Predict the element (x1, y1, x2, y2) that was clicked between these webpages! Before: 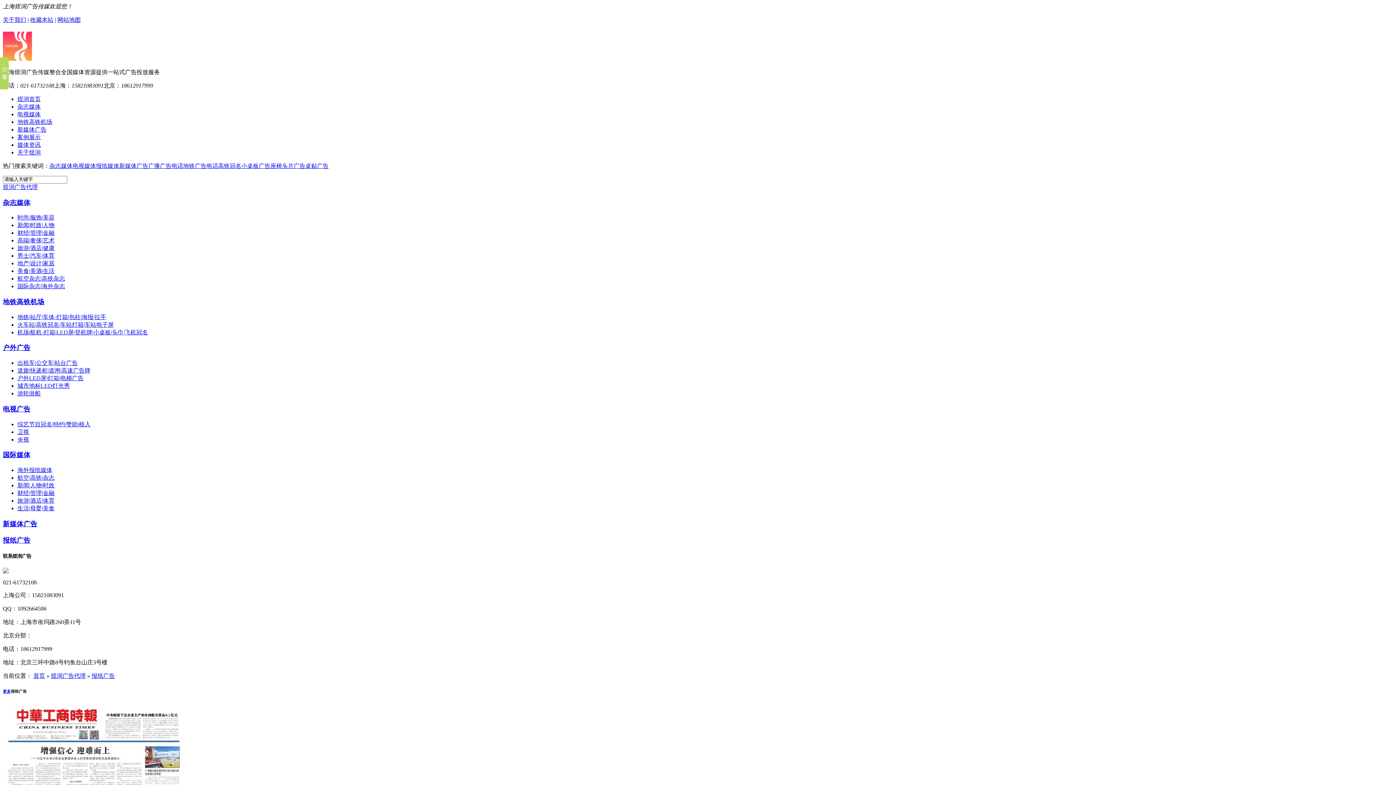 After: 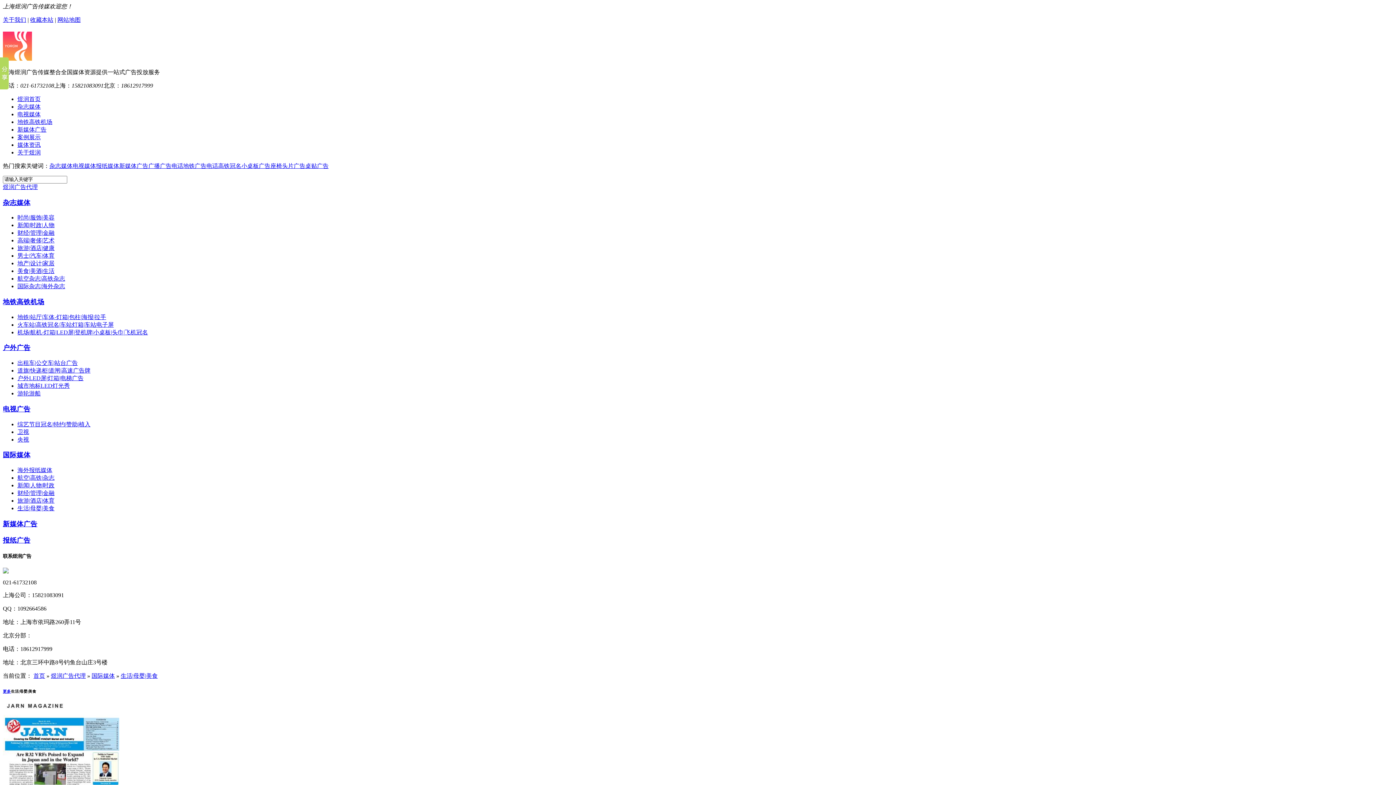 Action: label: 生活|母婴|美食 bbox: (17, 505, 54, 511)